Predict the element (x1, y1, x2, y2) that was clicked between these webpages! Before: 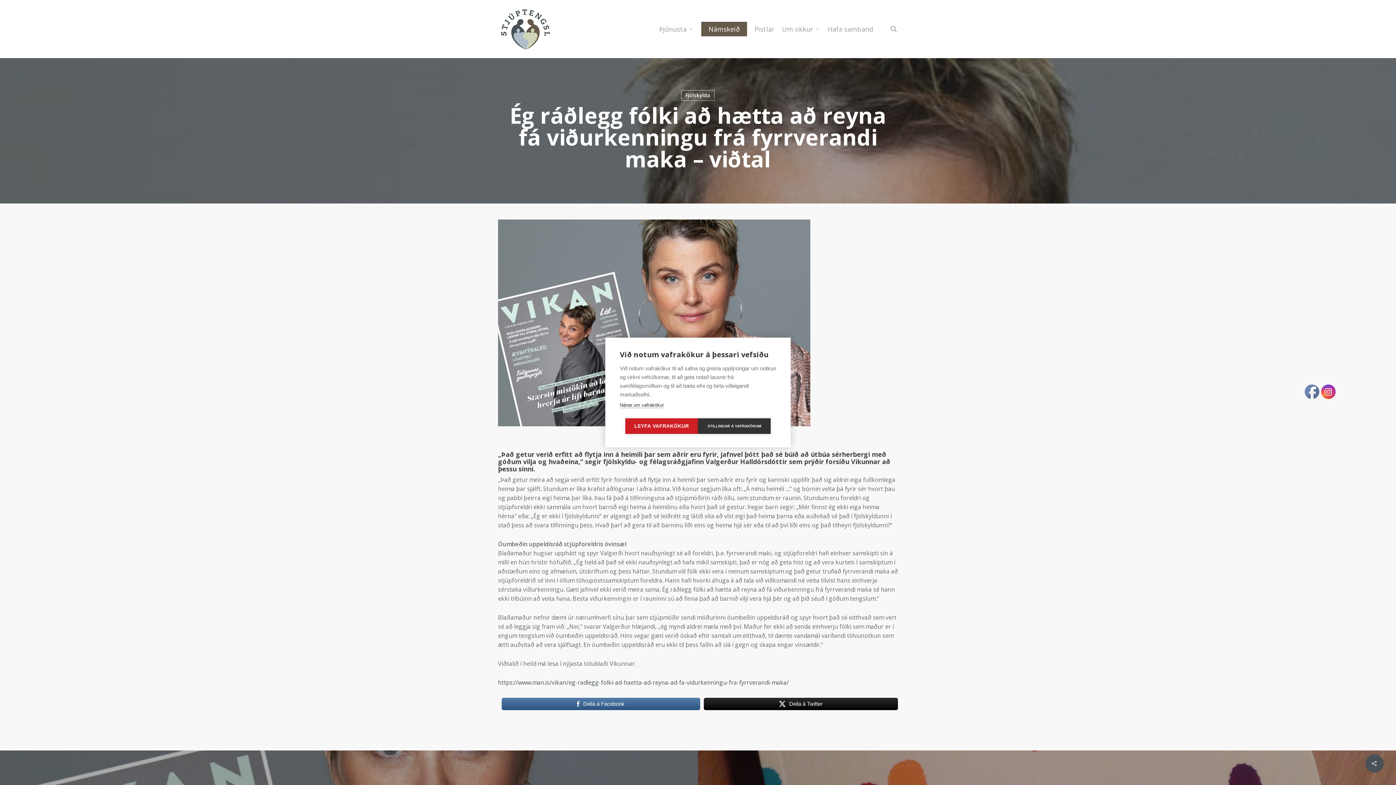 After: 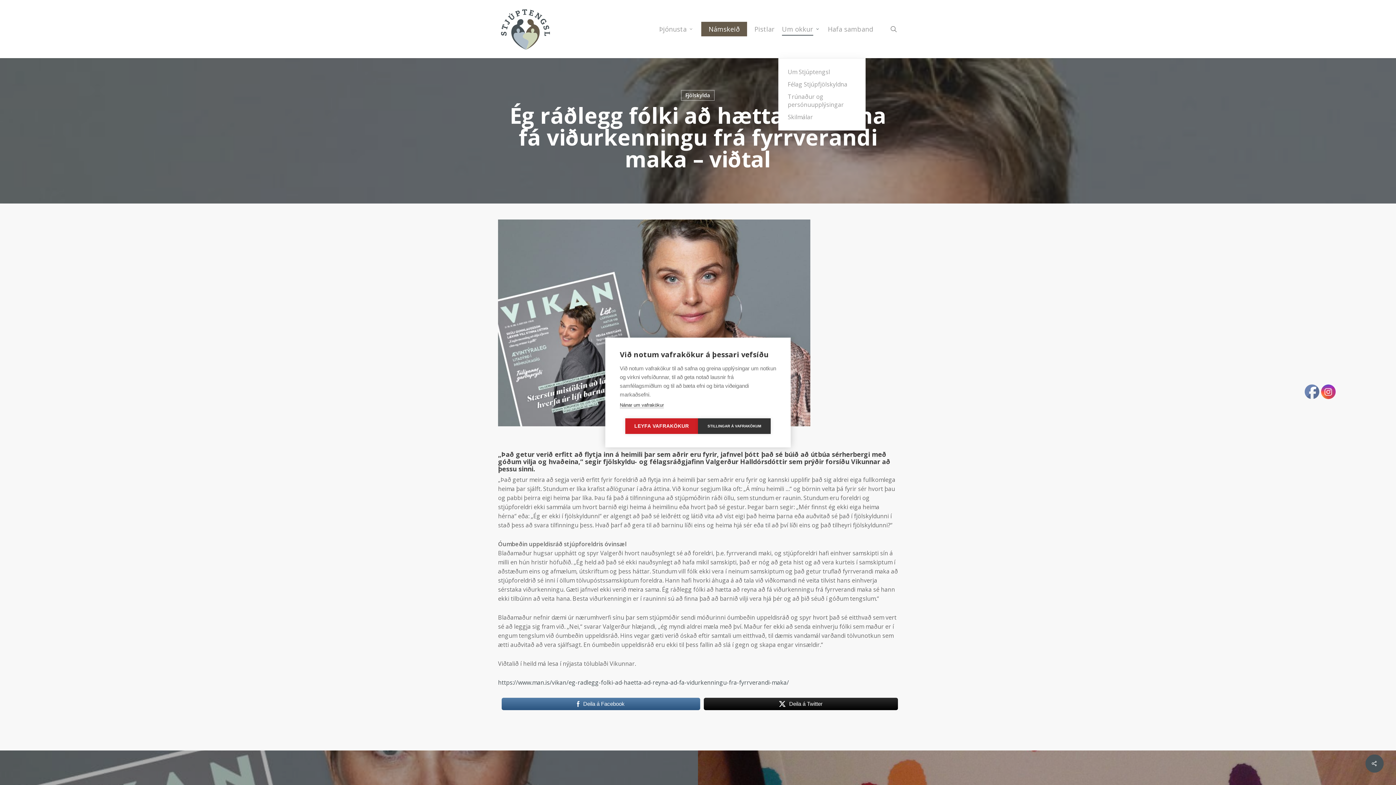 Action: label: Um okkur bbox: (782, 25, 820, 32)